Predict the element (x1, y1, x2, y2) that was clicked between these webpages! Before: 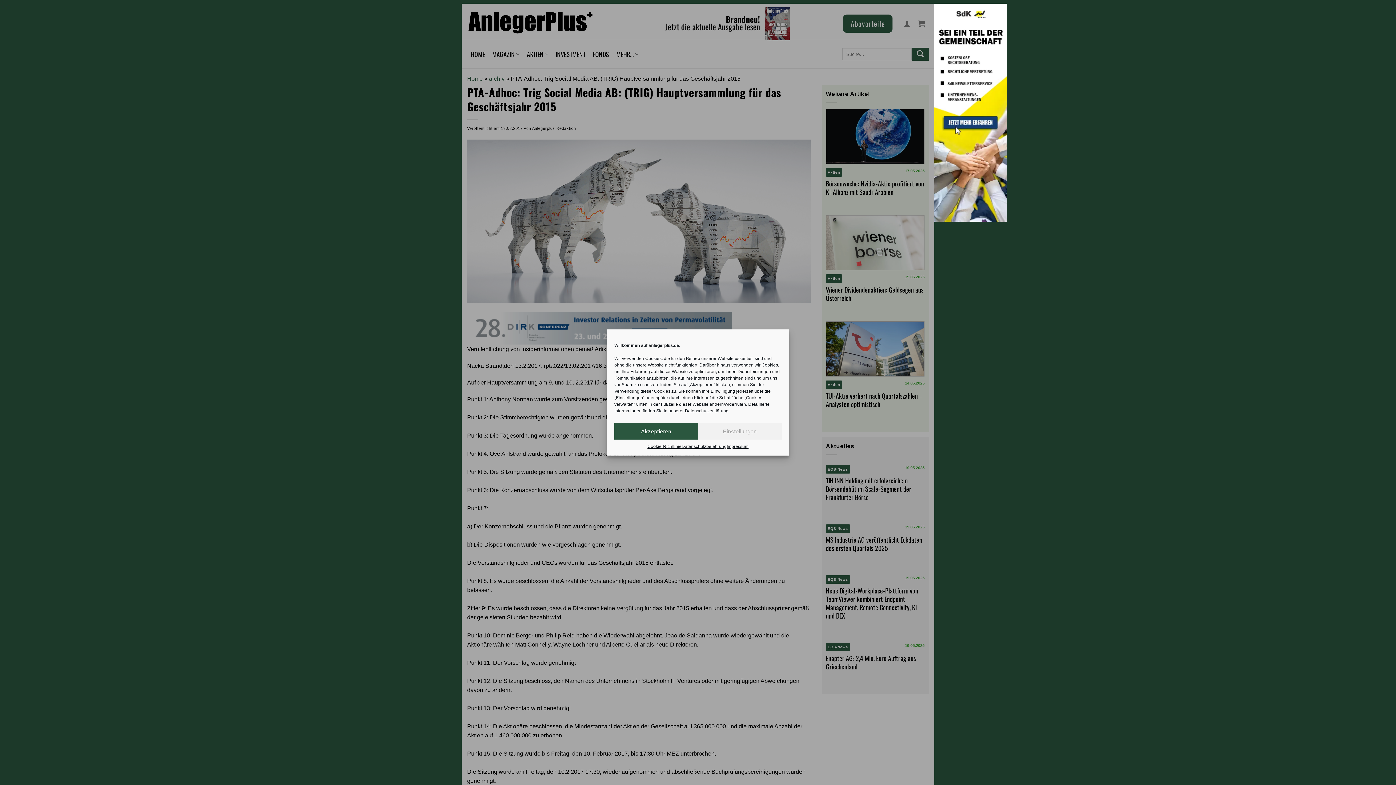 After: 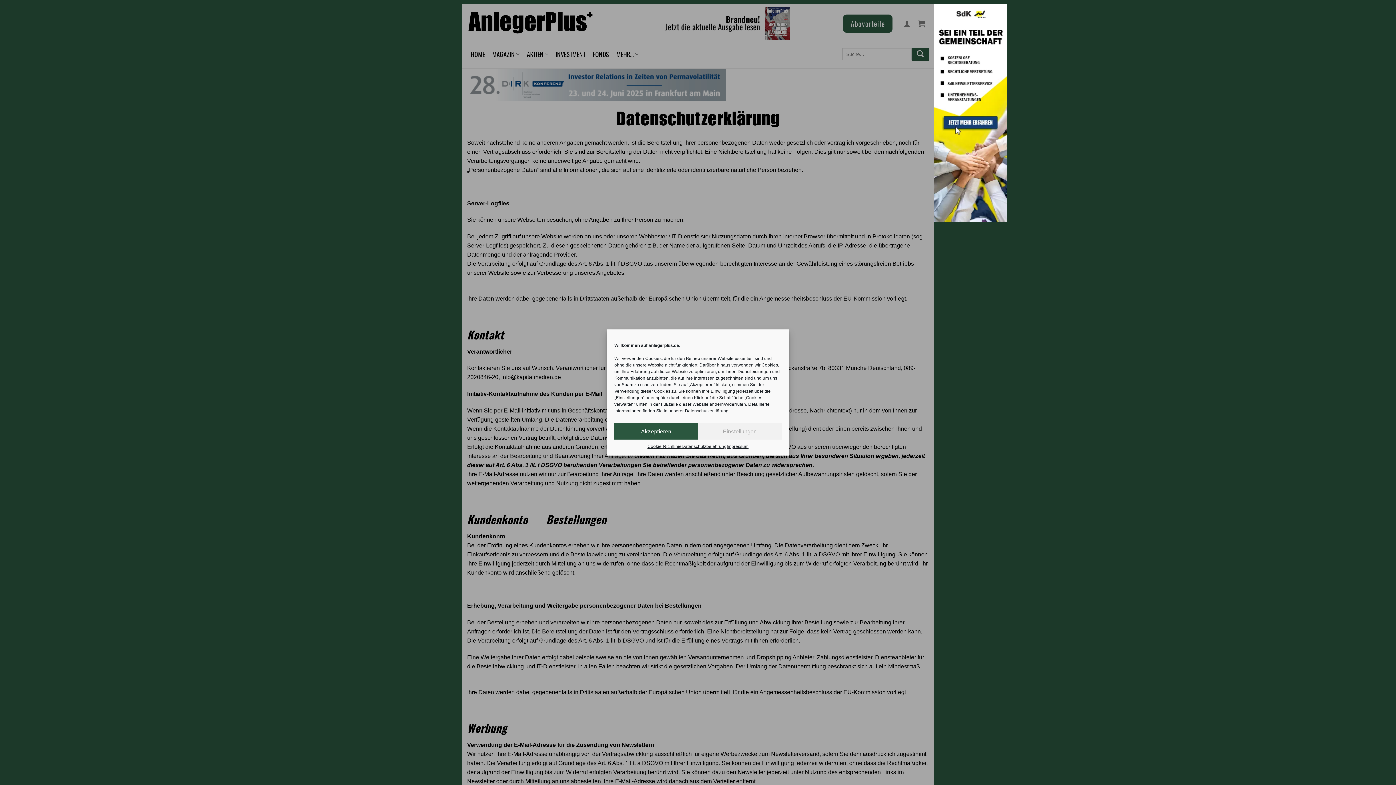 Action: label: Datenschutzbelehrung bbox: (681, 443, 726, 450)